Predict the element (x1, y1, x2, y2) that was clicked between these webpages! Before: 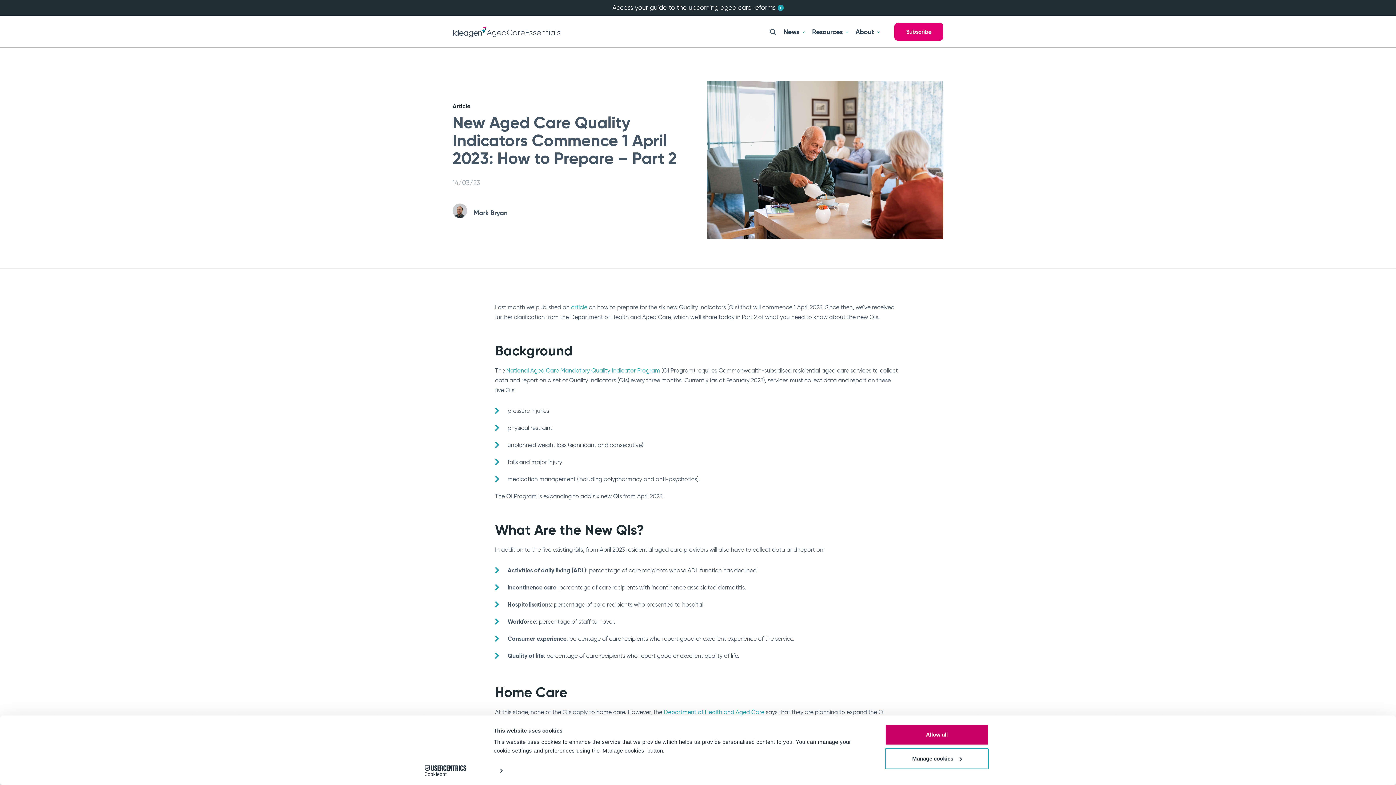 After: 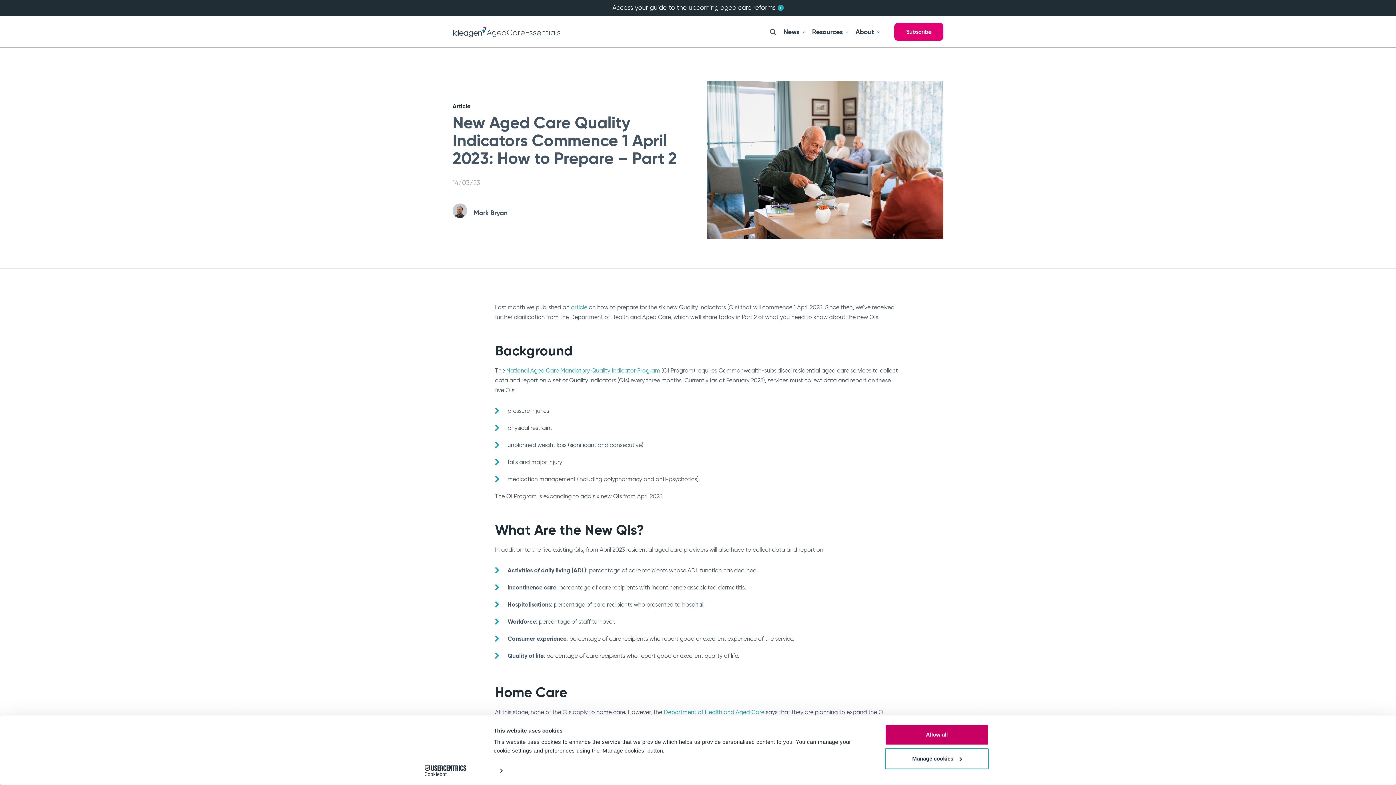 Action: bbox: (506, 357, 660, 364) label: National Aged Care Mandatory Quality Indicator Program